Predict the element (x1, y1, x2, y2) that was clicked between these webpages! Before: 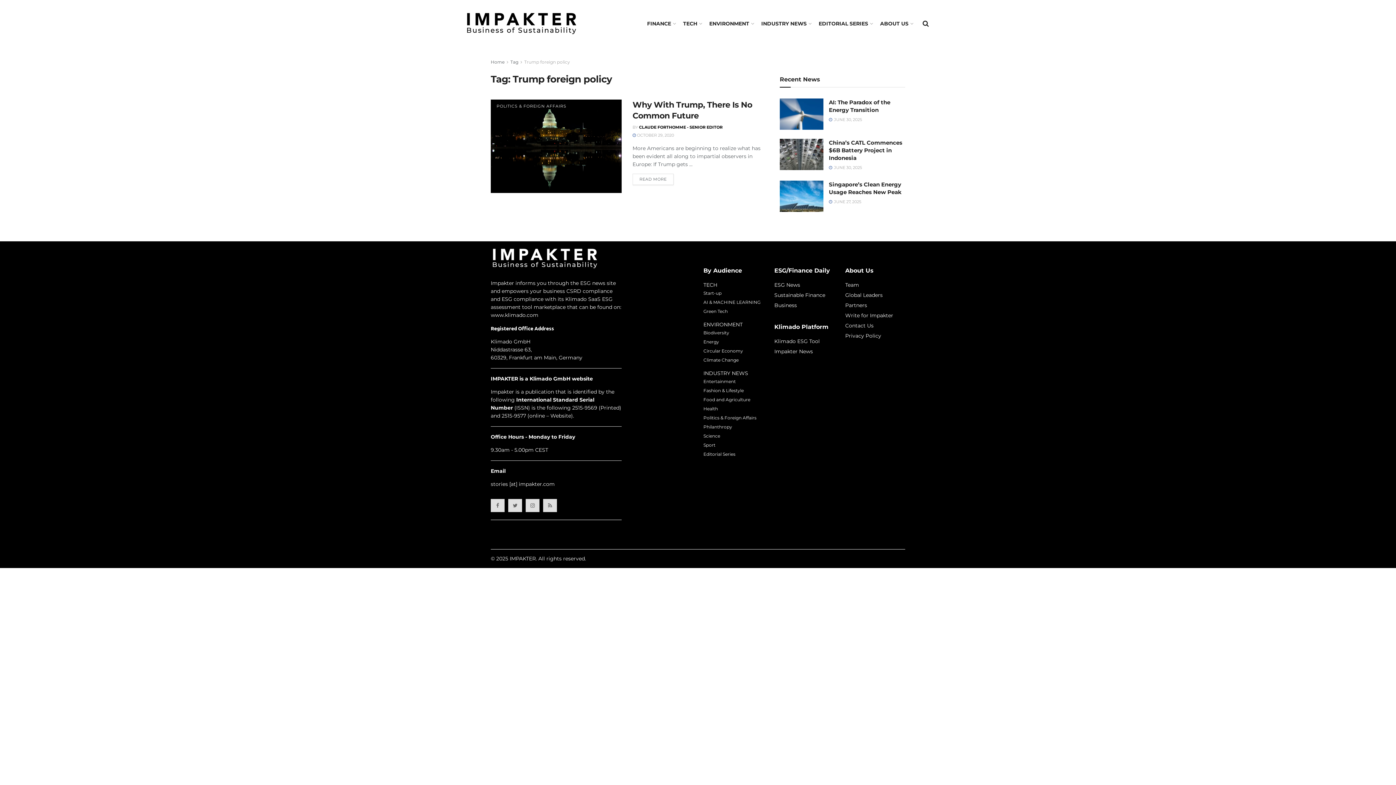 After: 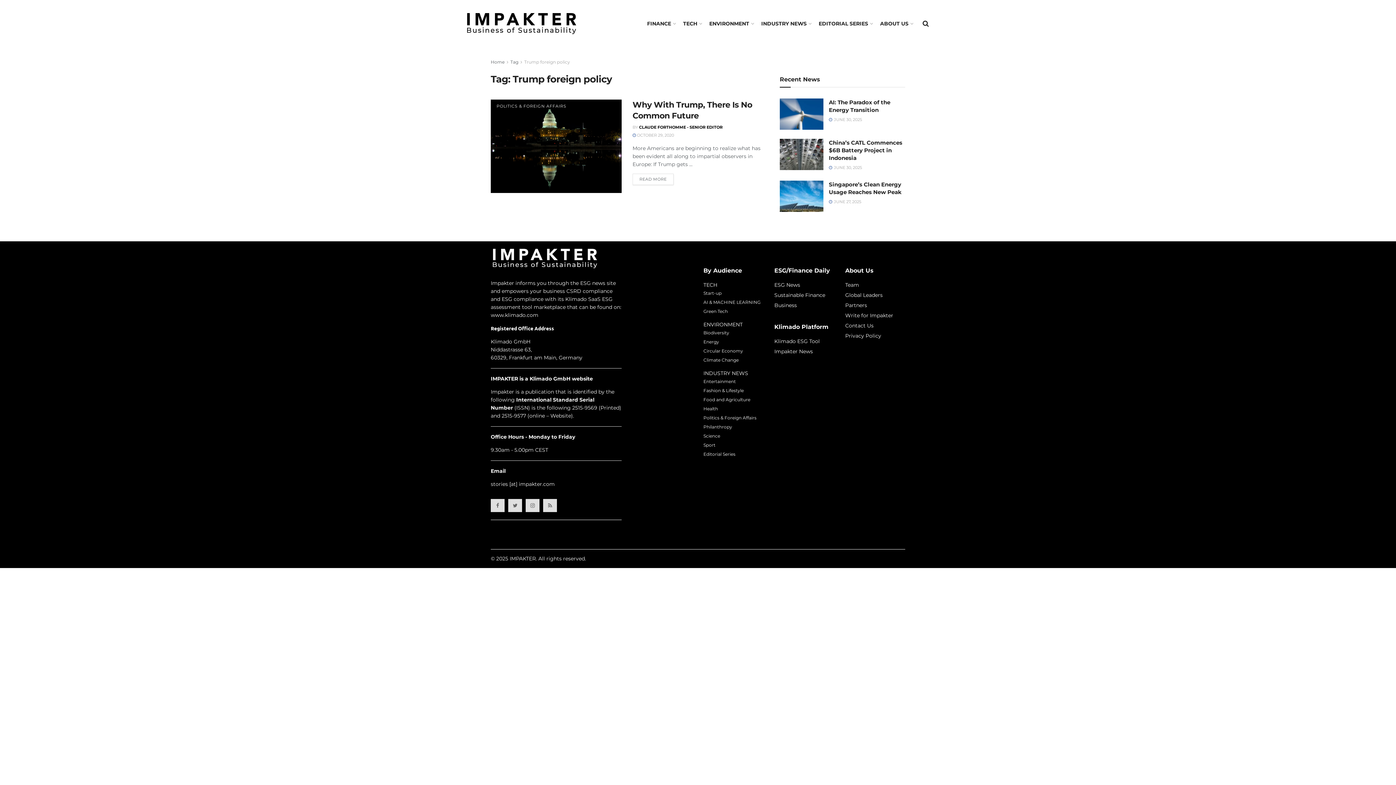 Action: bbox: (774, 338, 820, 344) label: Klimado ESG Tool